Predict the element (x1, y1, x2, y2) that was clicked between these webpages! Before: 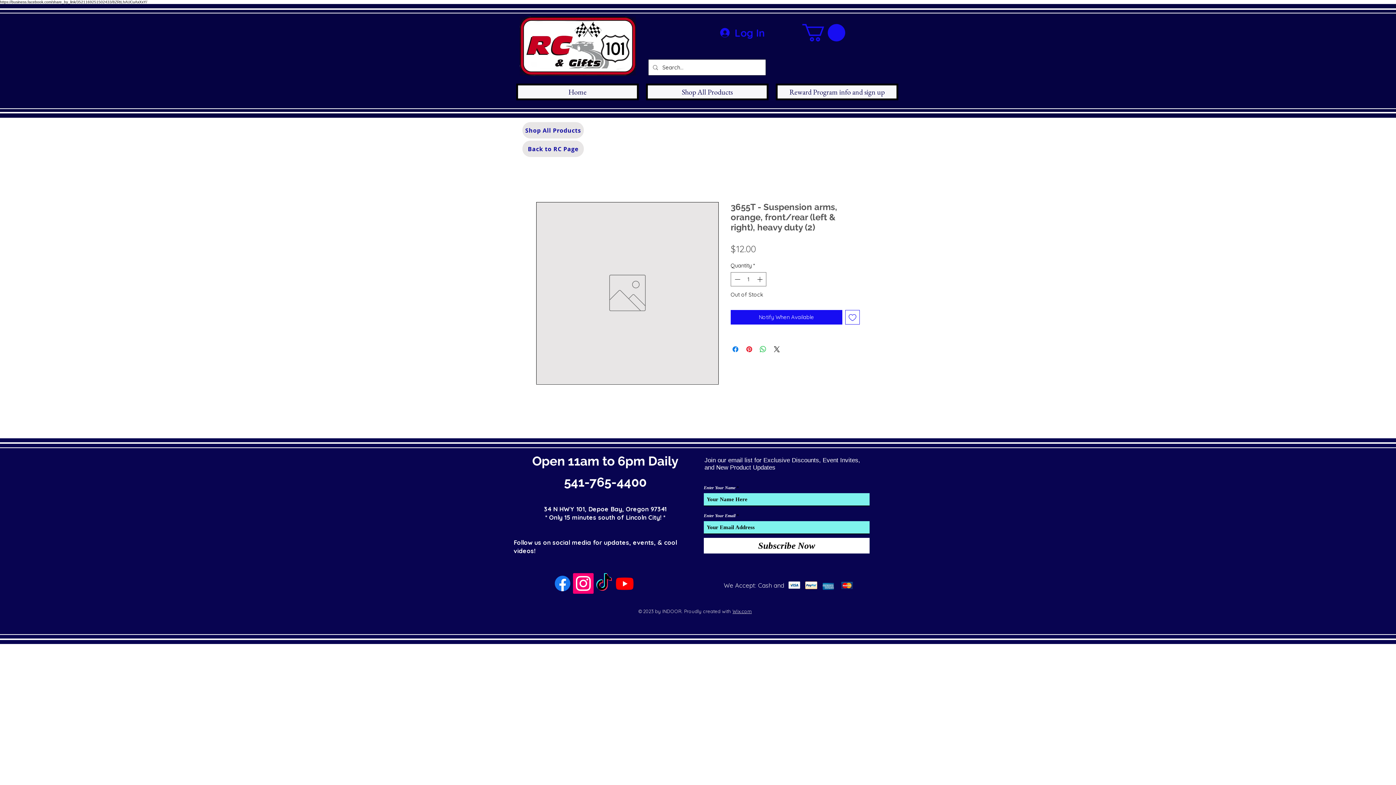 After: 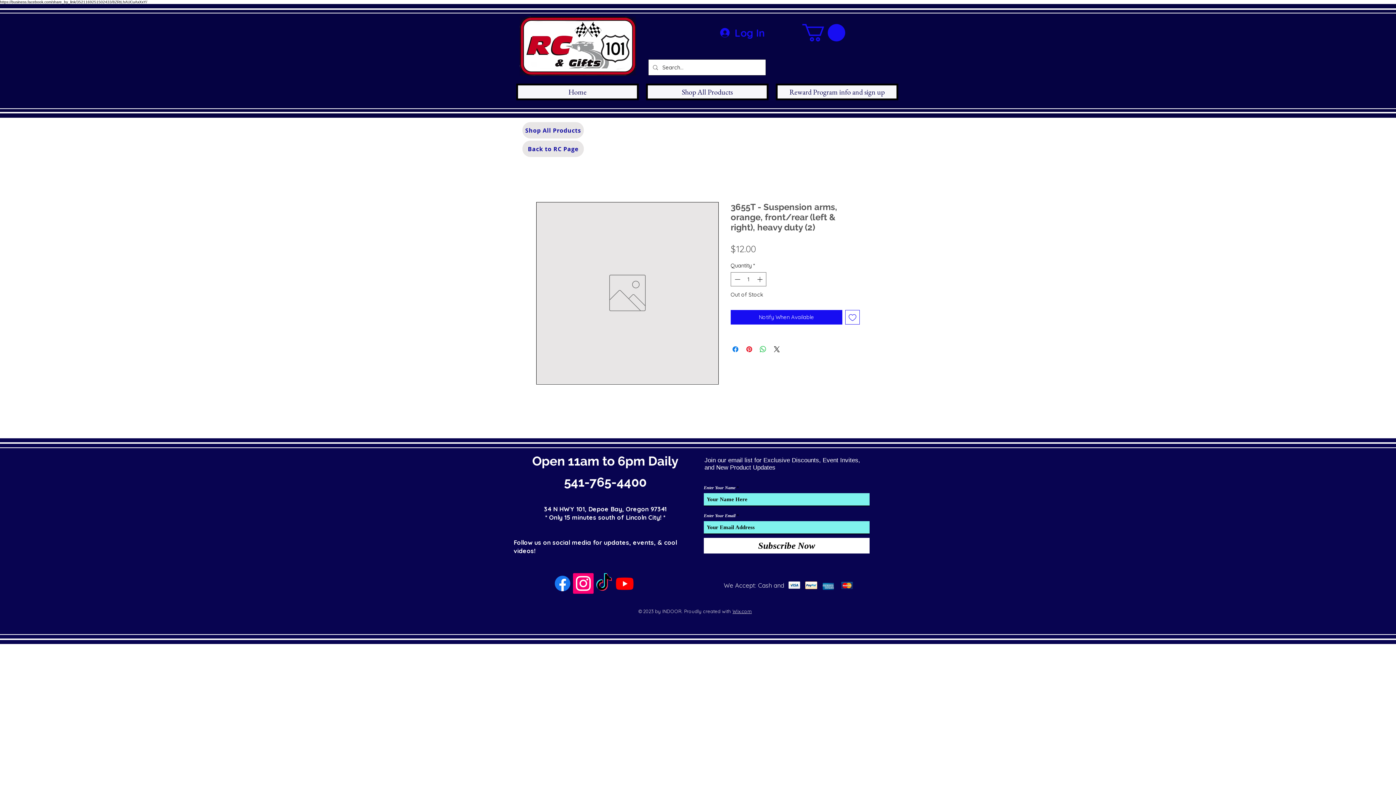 Action: label: Instagram       bbox: (573, 573, 593, 594)